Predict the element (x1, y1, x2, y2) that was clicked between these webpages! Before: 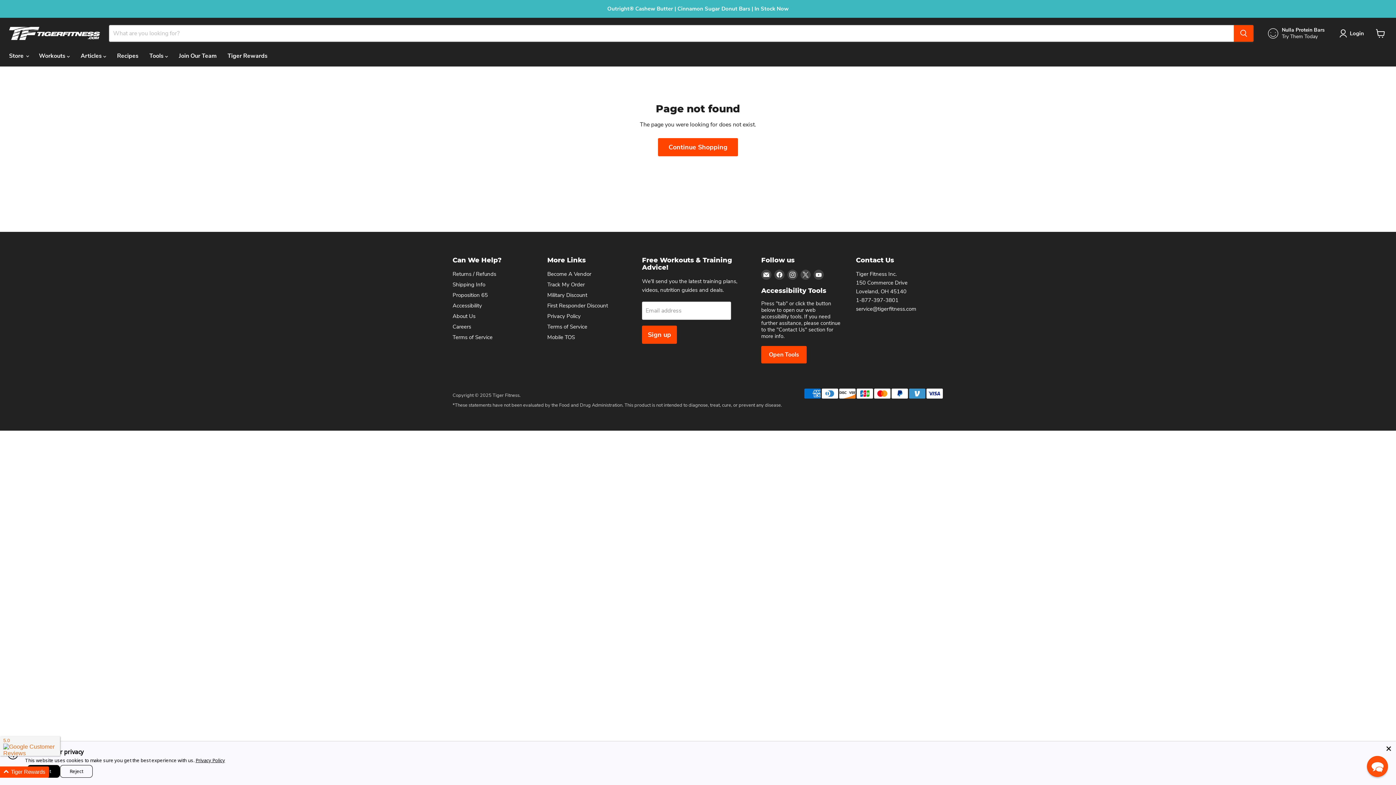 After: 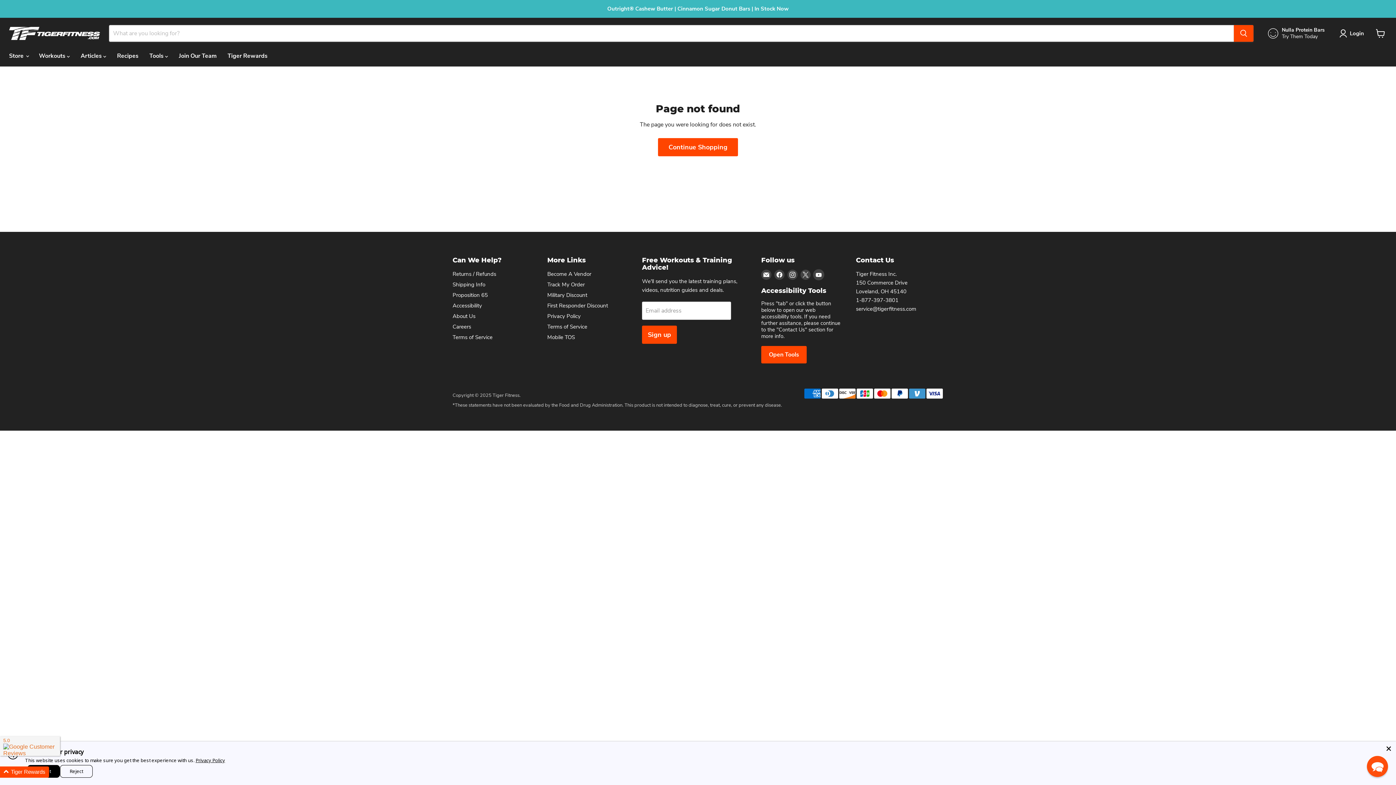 Action: label: Find us on YouTube bbox: (813, 269, 824, 279)